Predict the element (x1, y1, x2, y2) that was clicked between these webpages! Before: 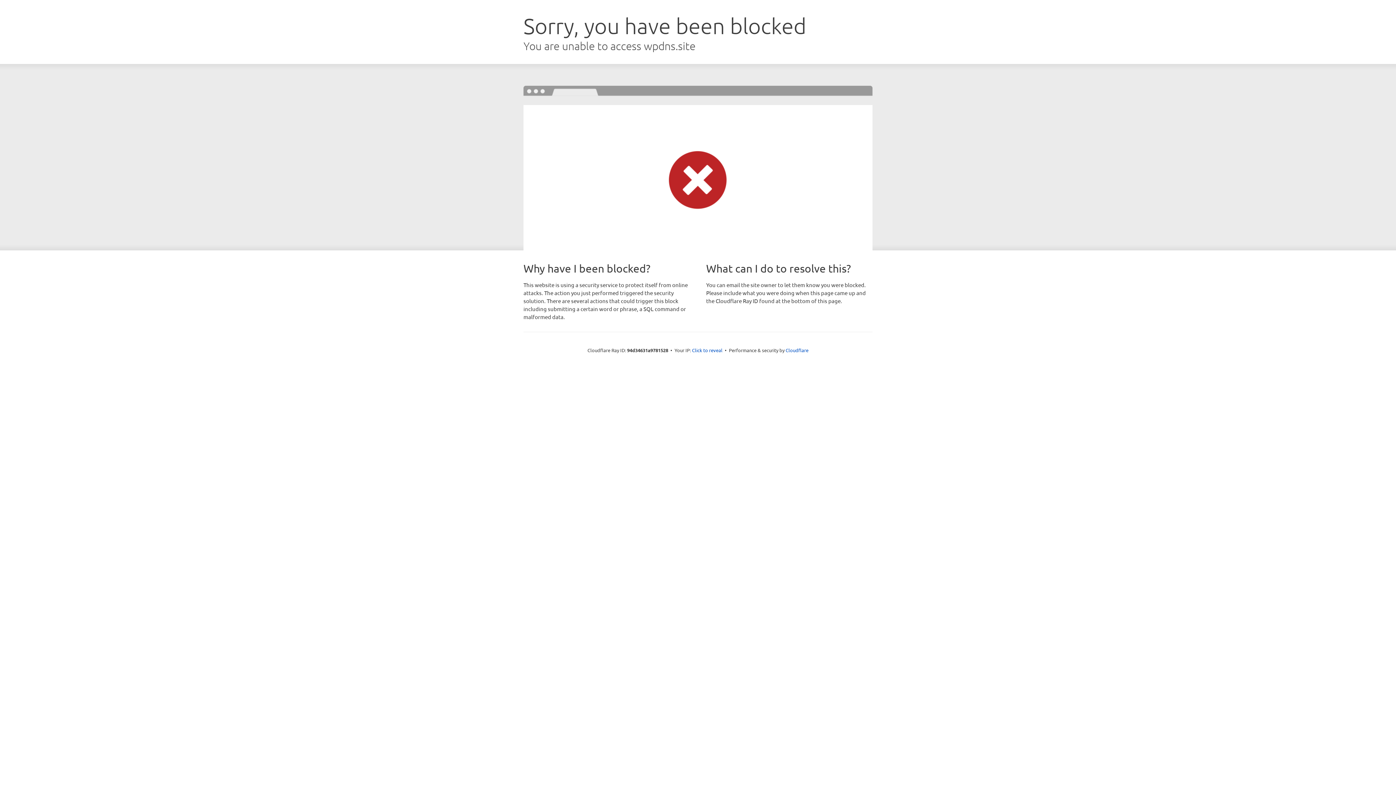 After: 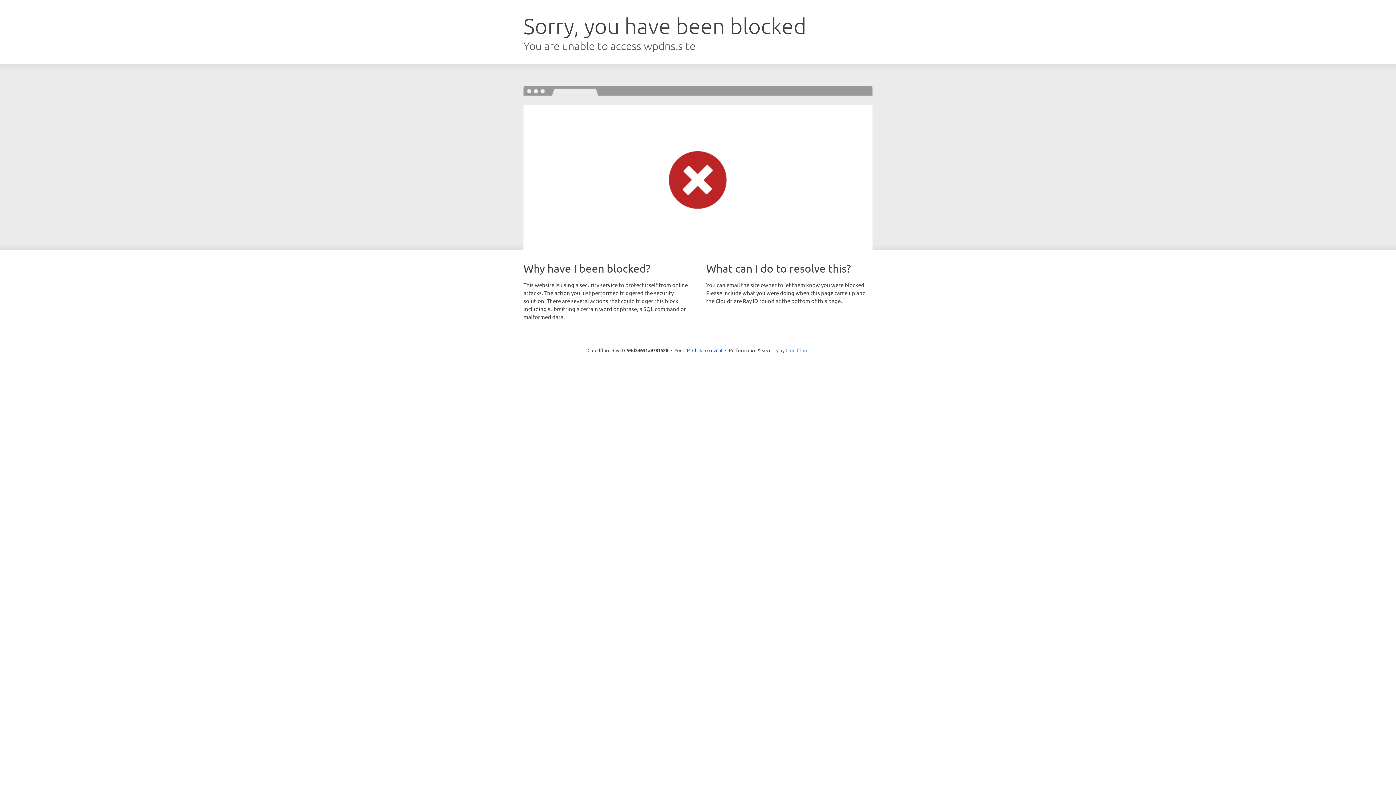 Action: bbox: (785, 347, 808, 353) label: Cloudflare